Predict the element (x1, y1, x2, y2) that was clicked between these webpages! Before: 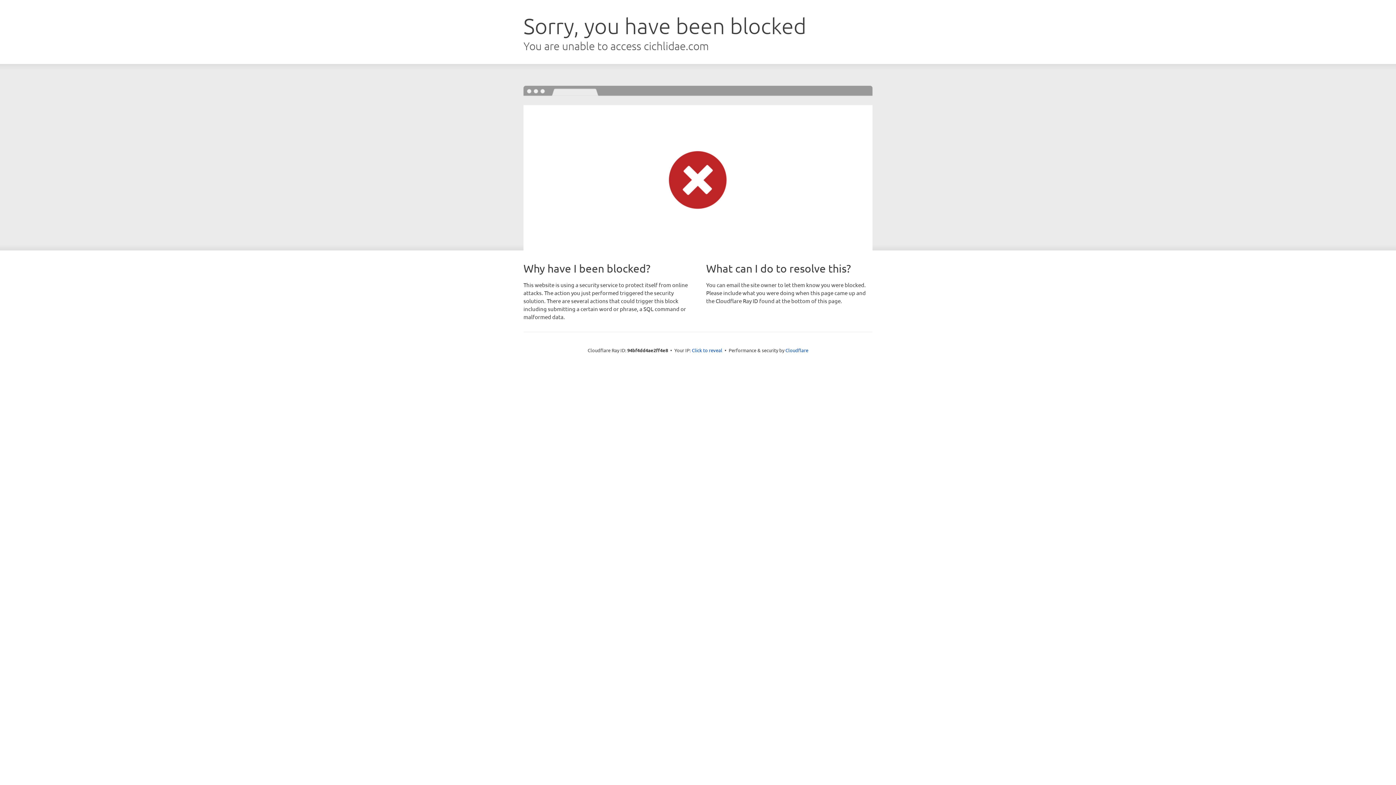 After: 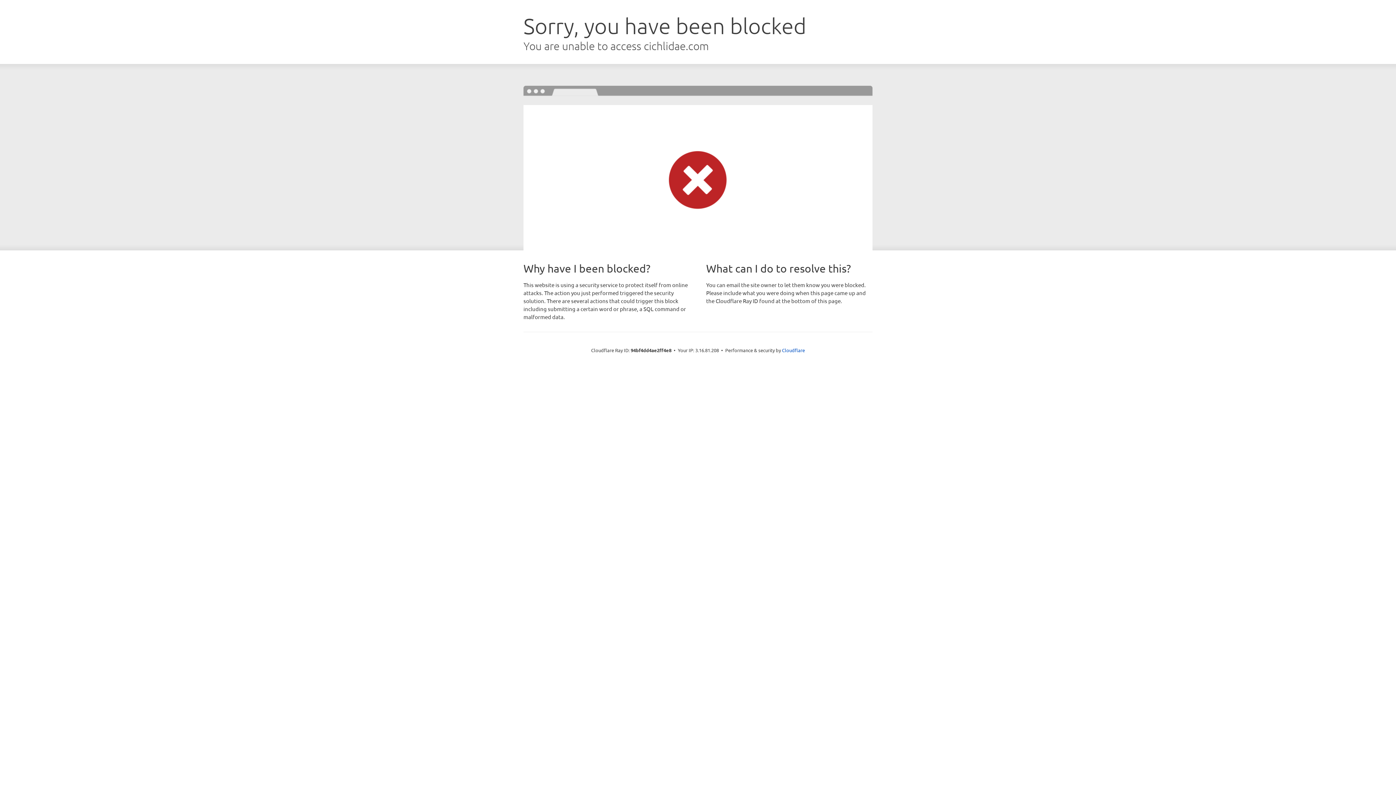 Action: label: Click to reveal bbox: (692, 346, 722, 353)